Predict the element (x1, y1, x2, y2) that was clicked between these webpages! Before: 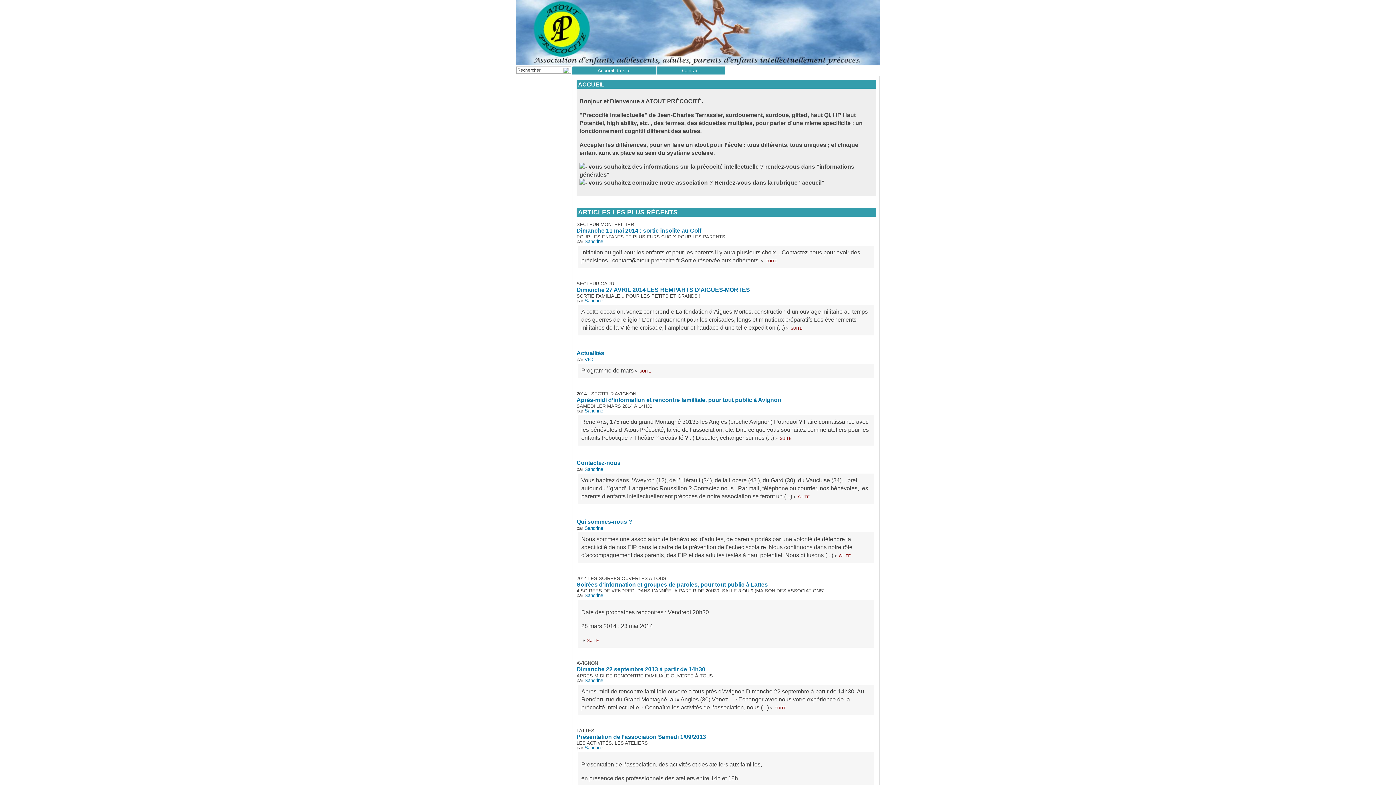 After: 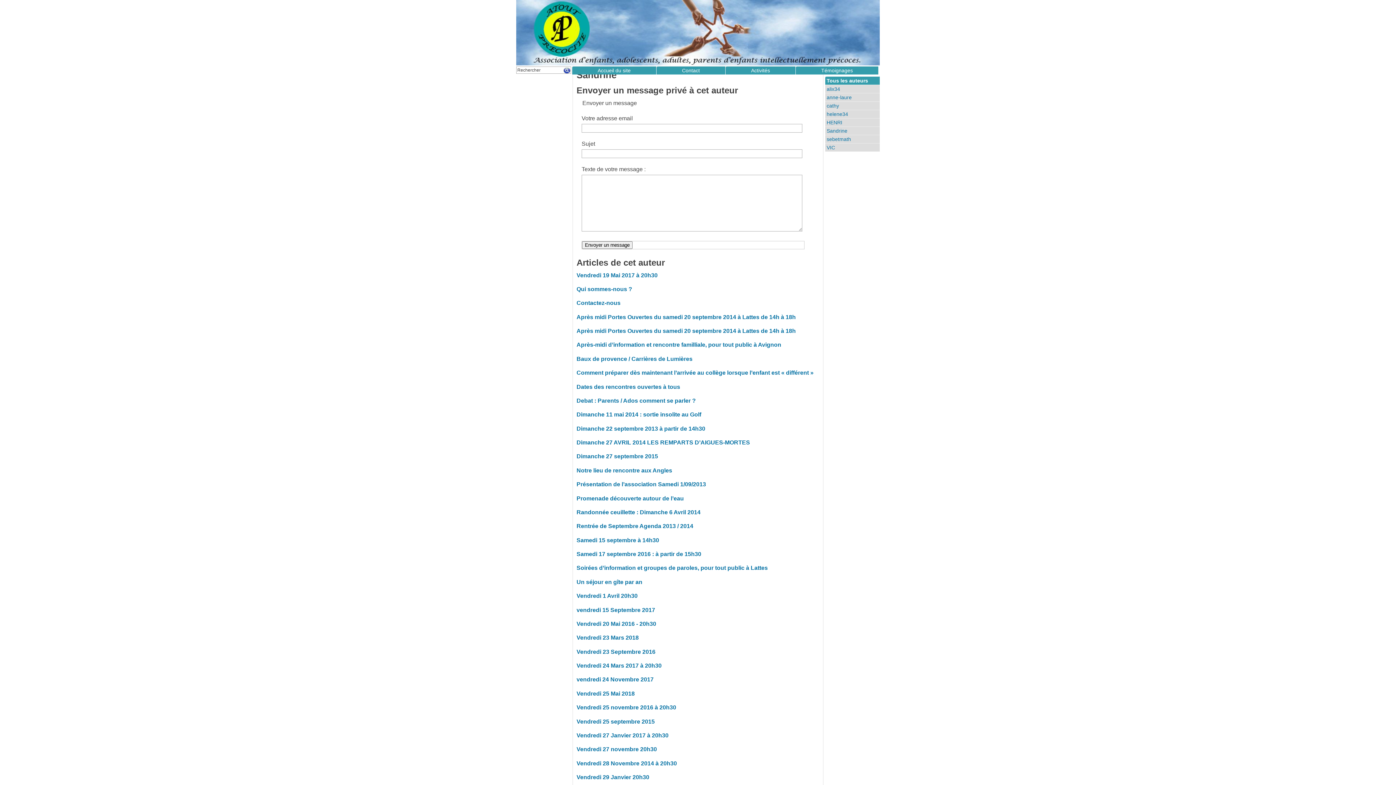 Action: bbox: (584, 298, 603, 303) label: Sandrine